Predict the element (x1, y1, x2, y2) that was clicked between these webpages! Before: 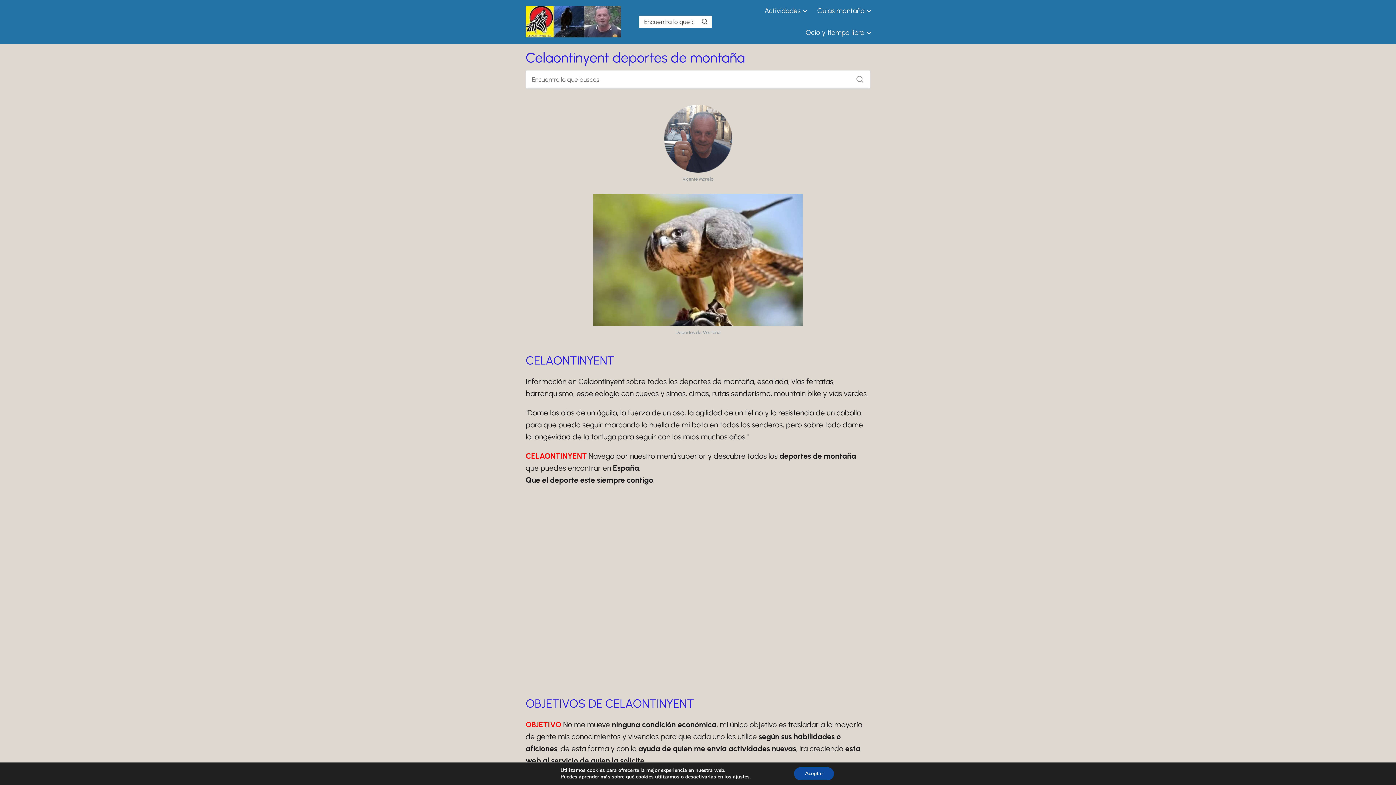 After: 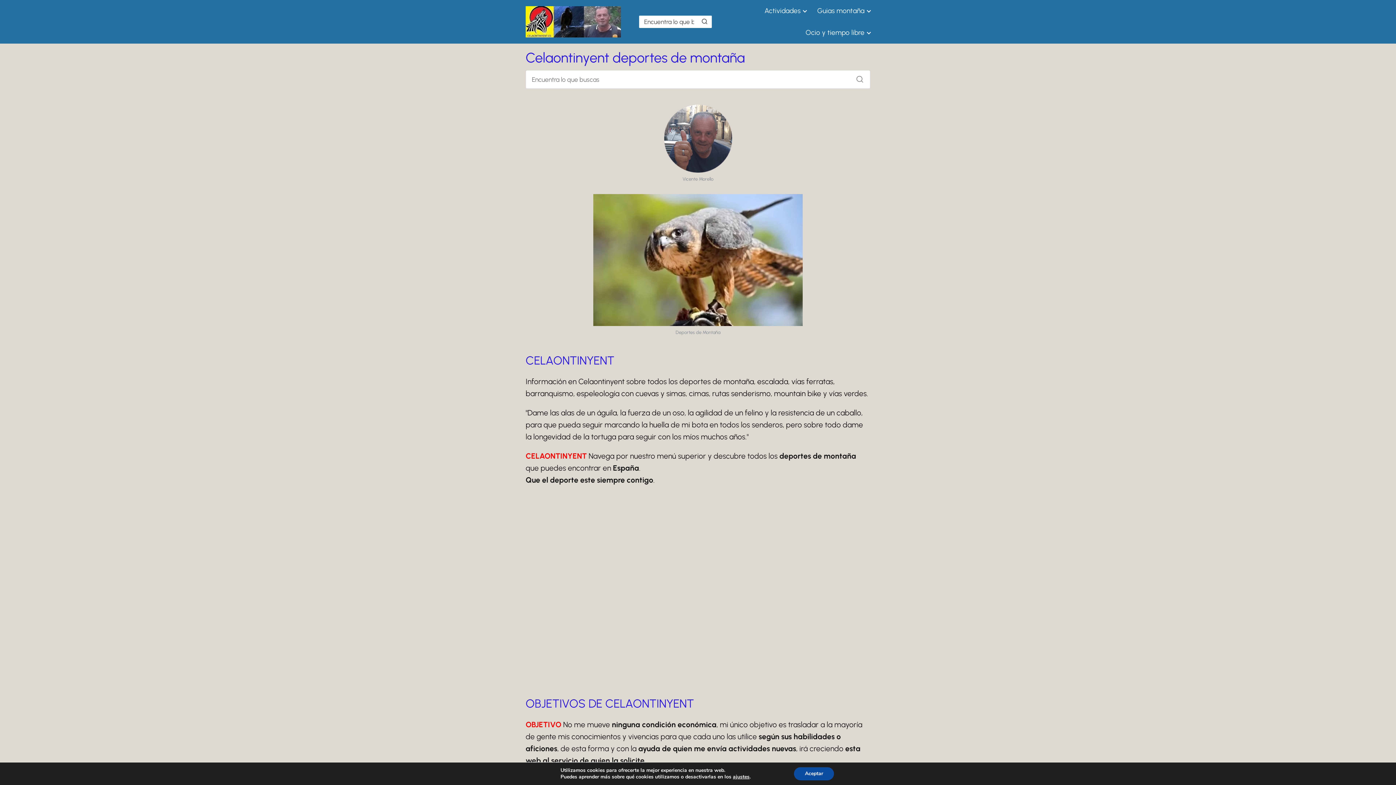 Action: label: Ocio y tiempo libre bbox: (805, 28, 867, 36)